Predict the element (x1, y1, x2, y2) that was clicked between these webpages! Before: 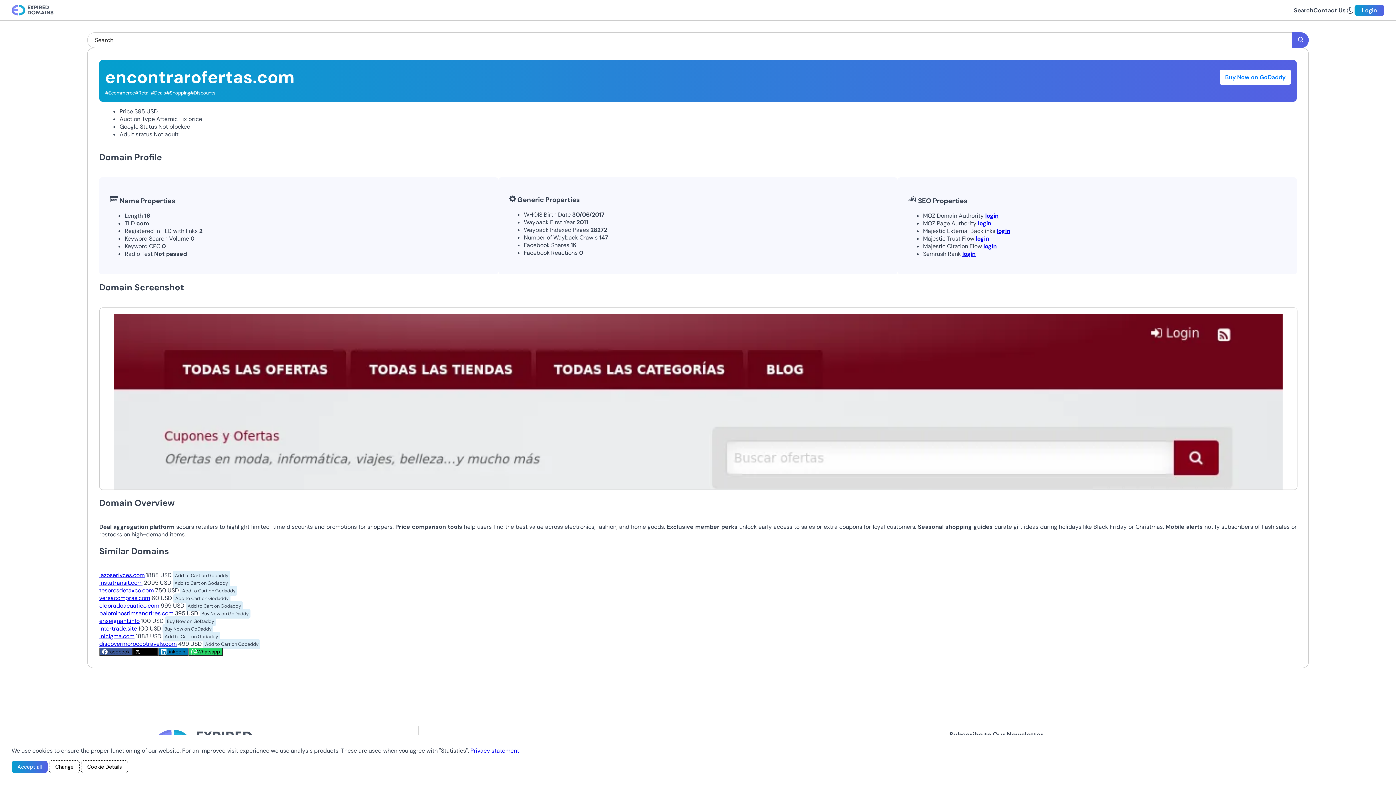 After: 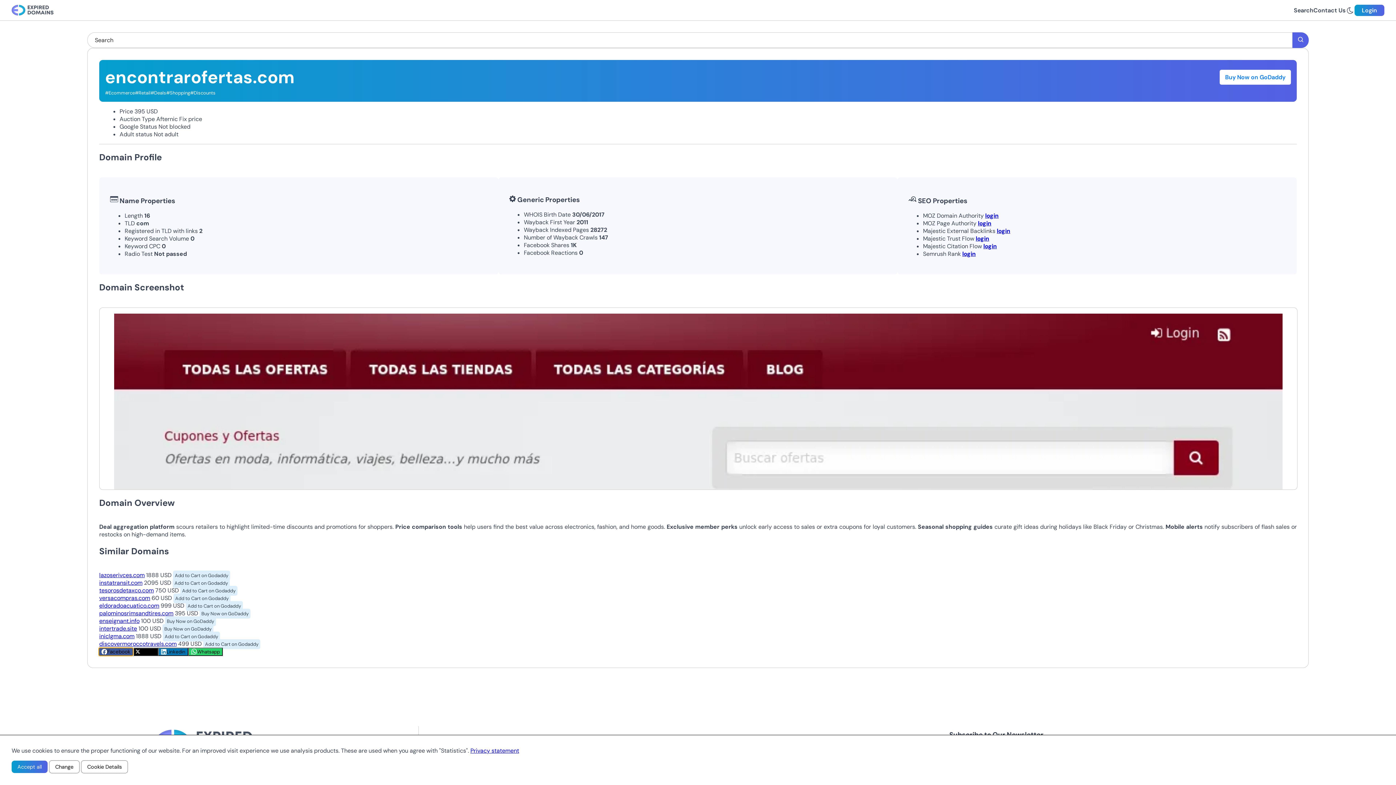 Action: label: Facebook bbox: (99, 647, 132, 656)